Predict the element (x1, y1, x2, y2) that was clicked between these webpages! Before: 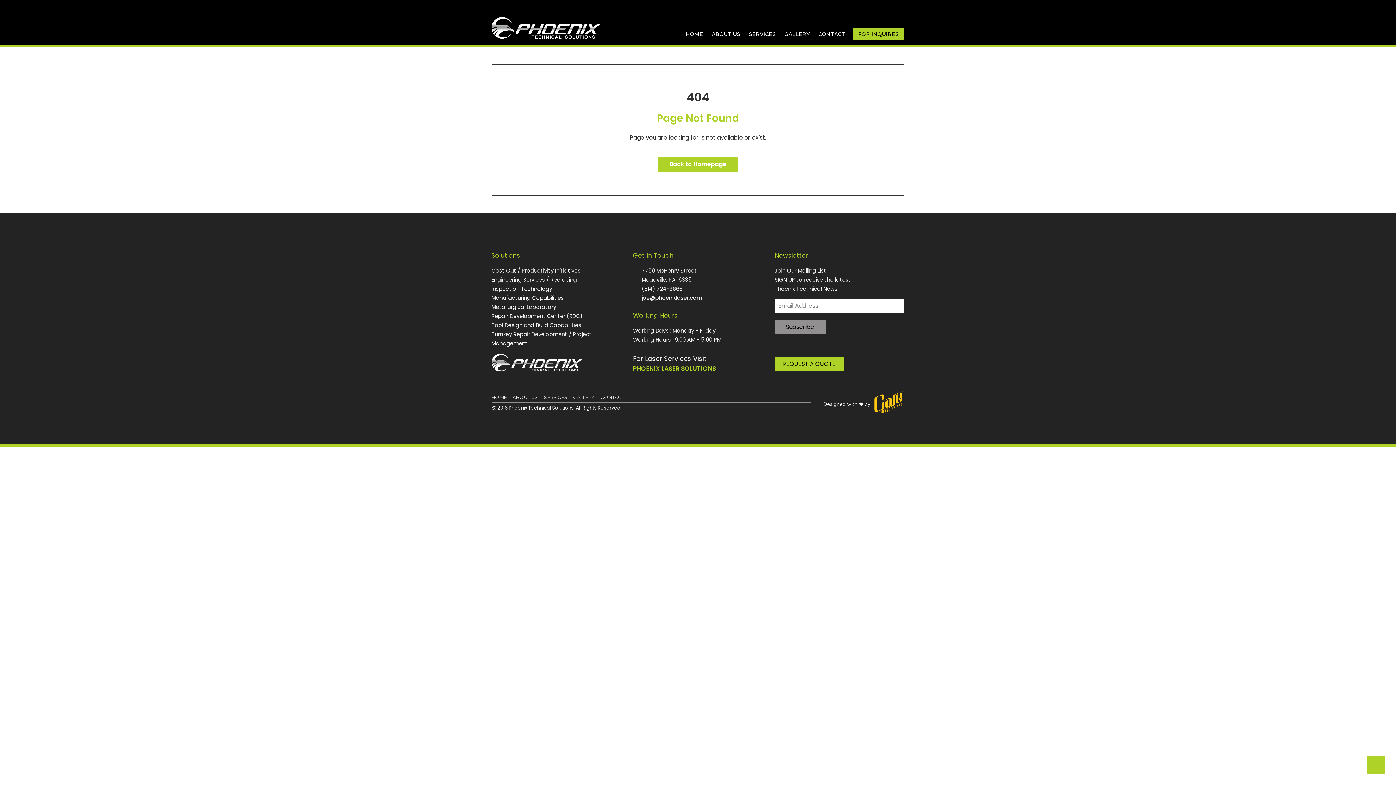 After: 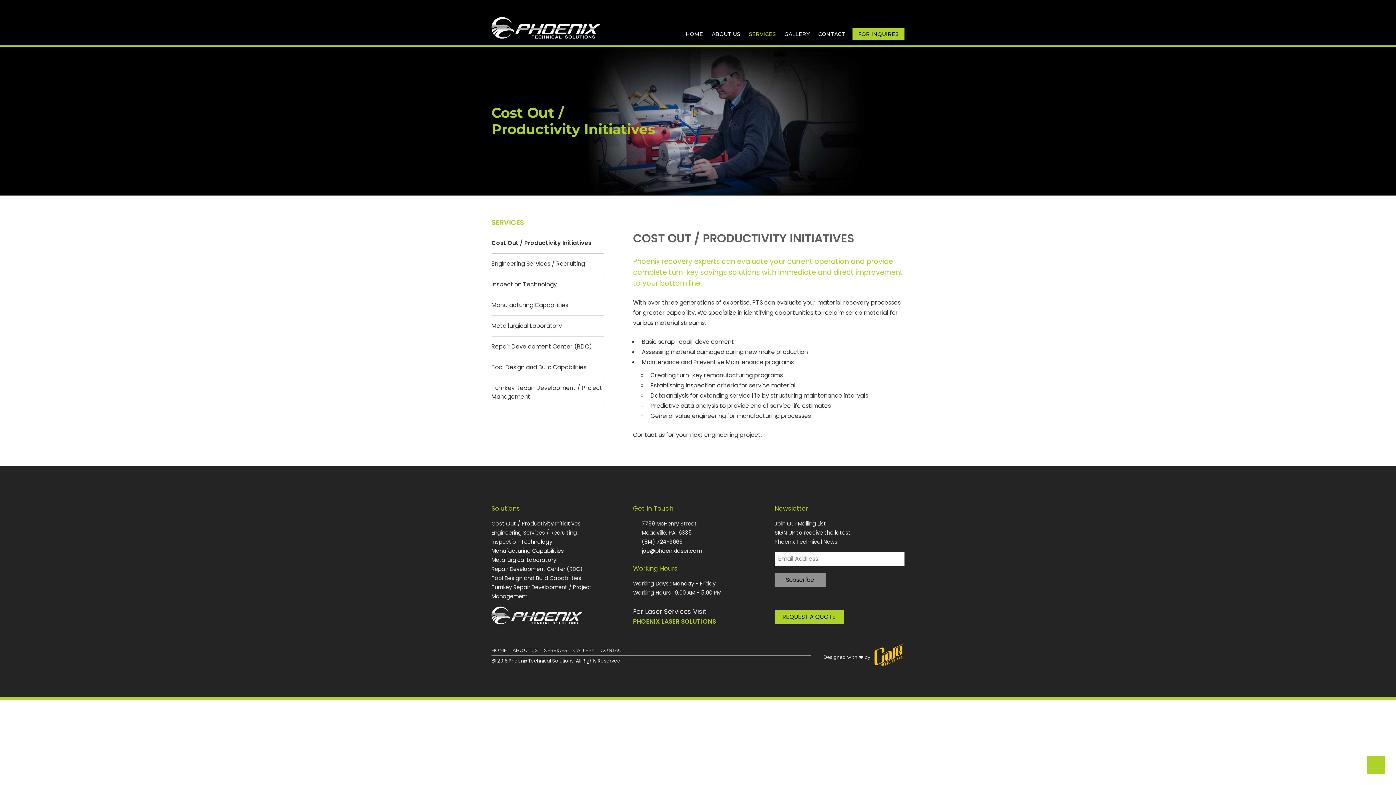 Action: bbox: (544, 394, 567, 400) label: SERVICES